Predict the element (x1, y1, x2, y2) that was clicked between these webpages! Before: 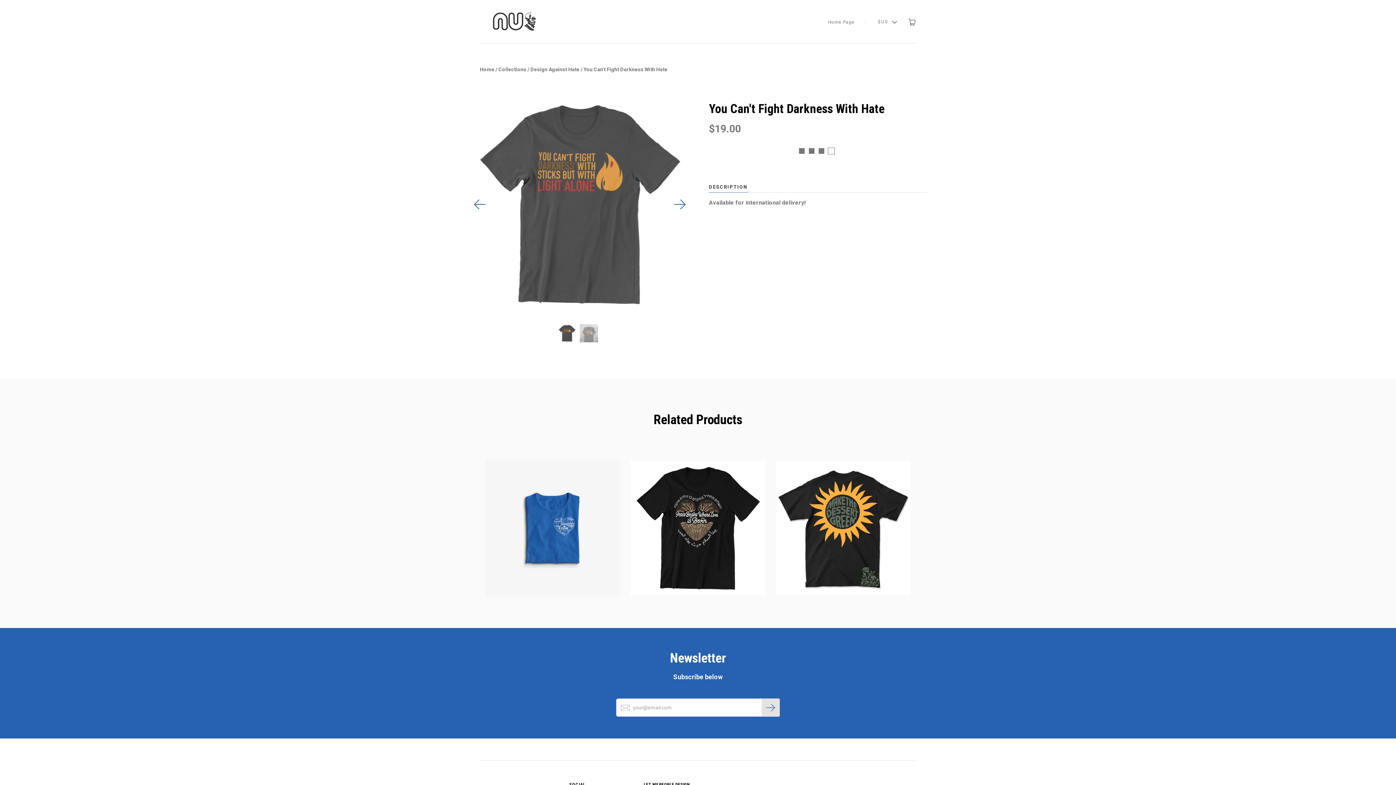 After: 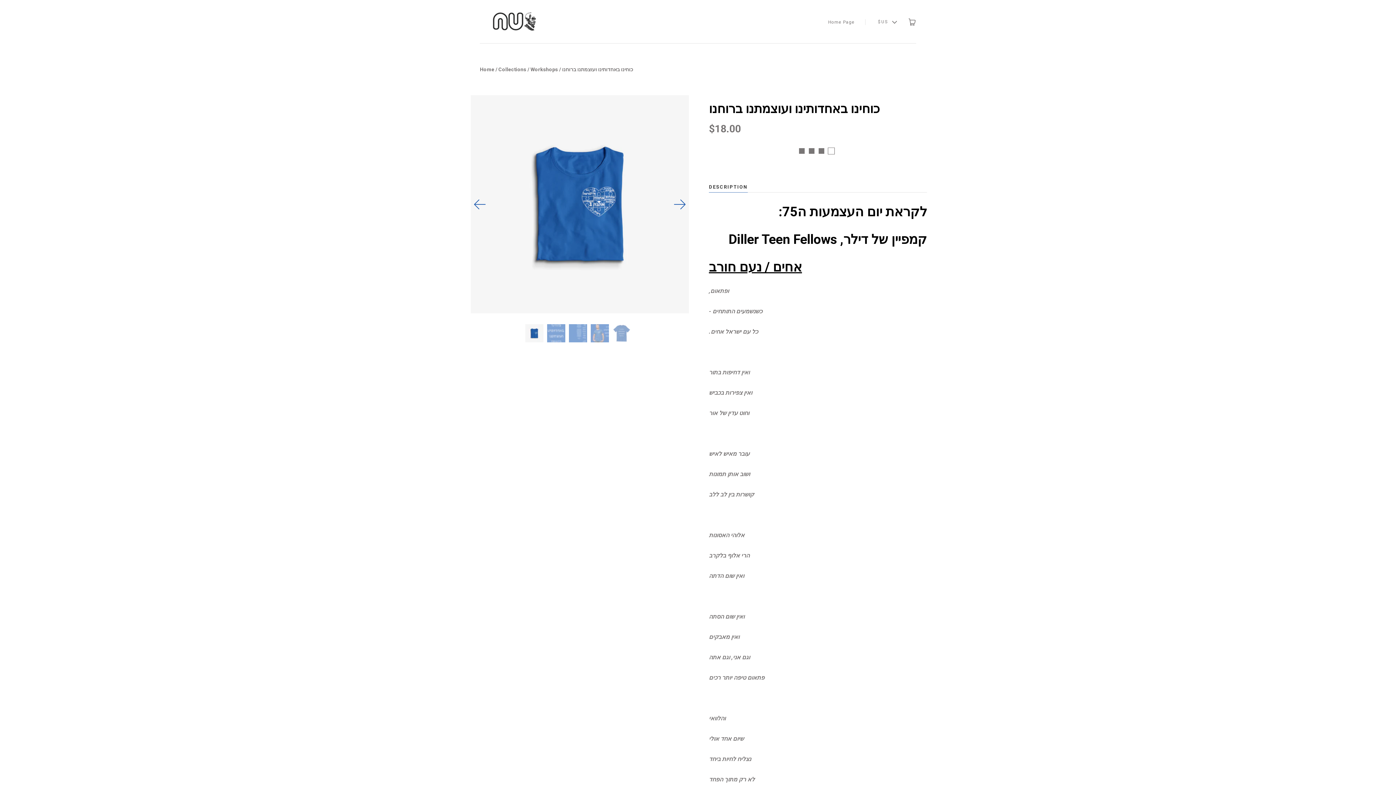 Action: label: כוחינו באחדותינו ועוצמתנו ברוחנו
$18.00 bbox: (485, 461, 620, 595)